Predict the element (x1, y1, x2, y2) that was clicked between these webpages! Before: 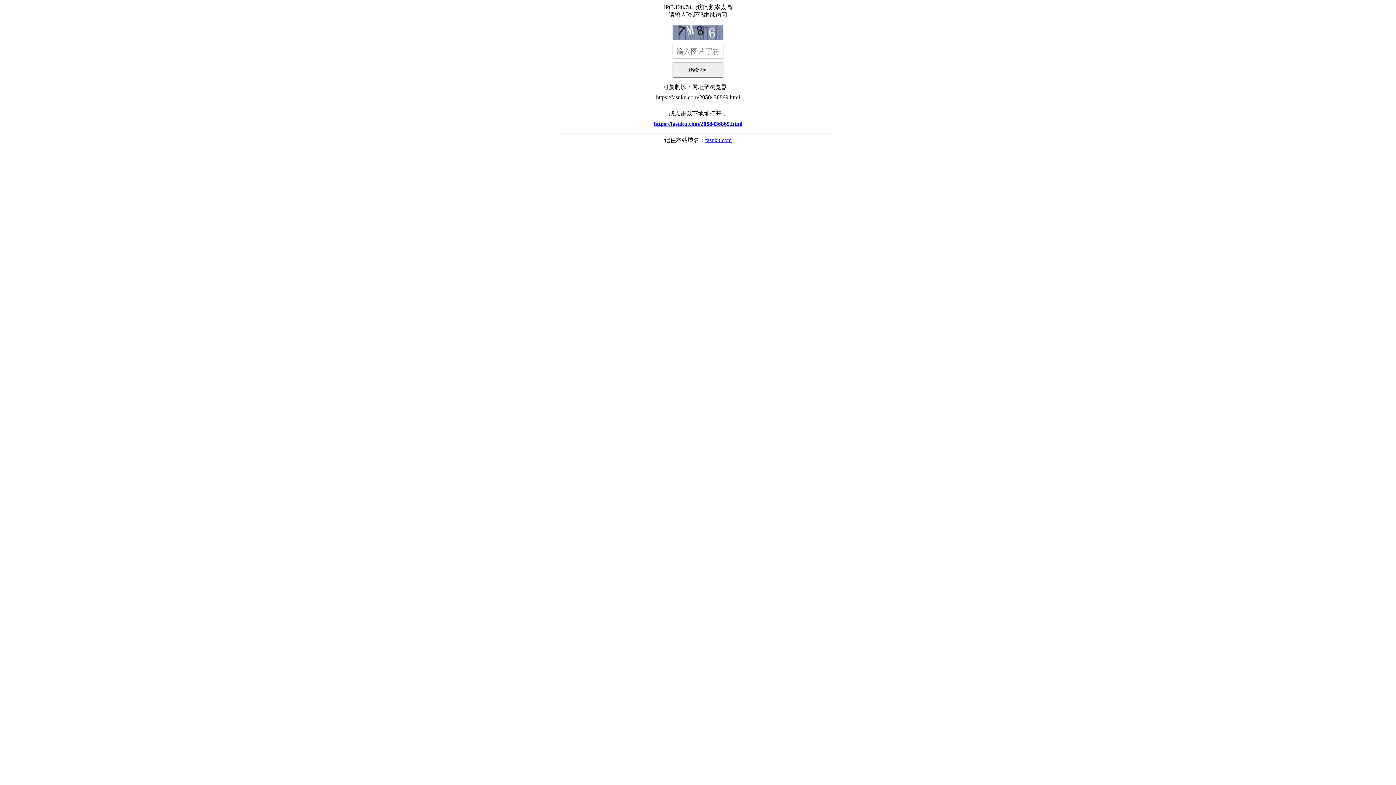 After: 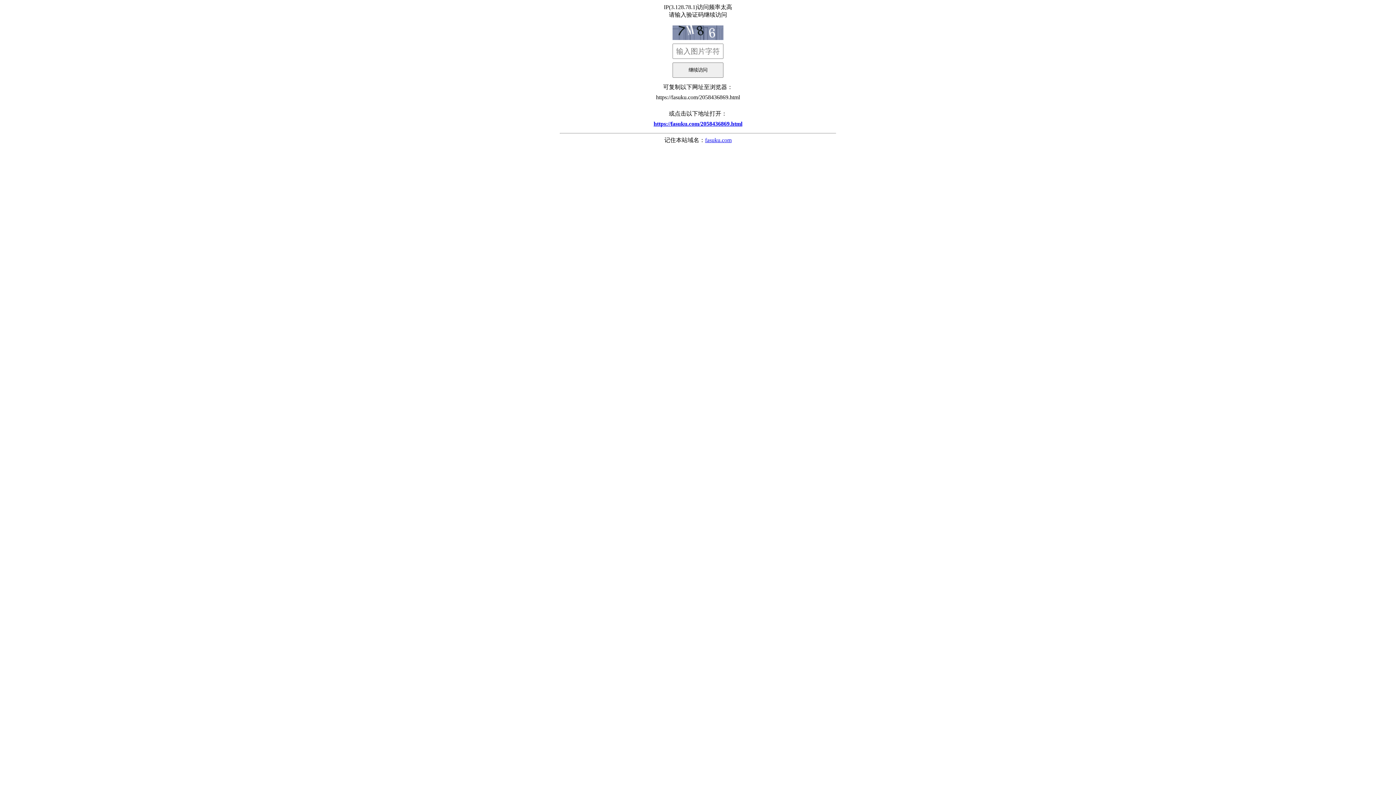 Action: label: fasuku.com bbox: (705, 137, 731, 143)